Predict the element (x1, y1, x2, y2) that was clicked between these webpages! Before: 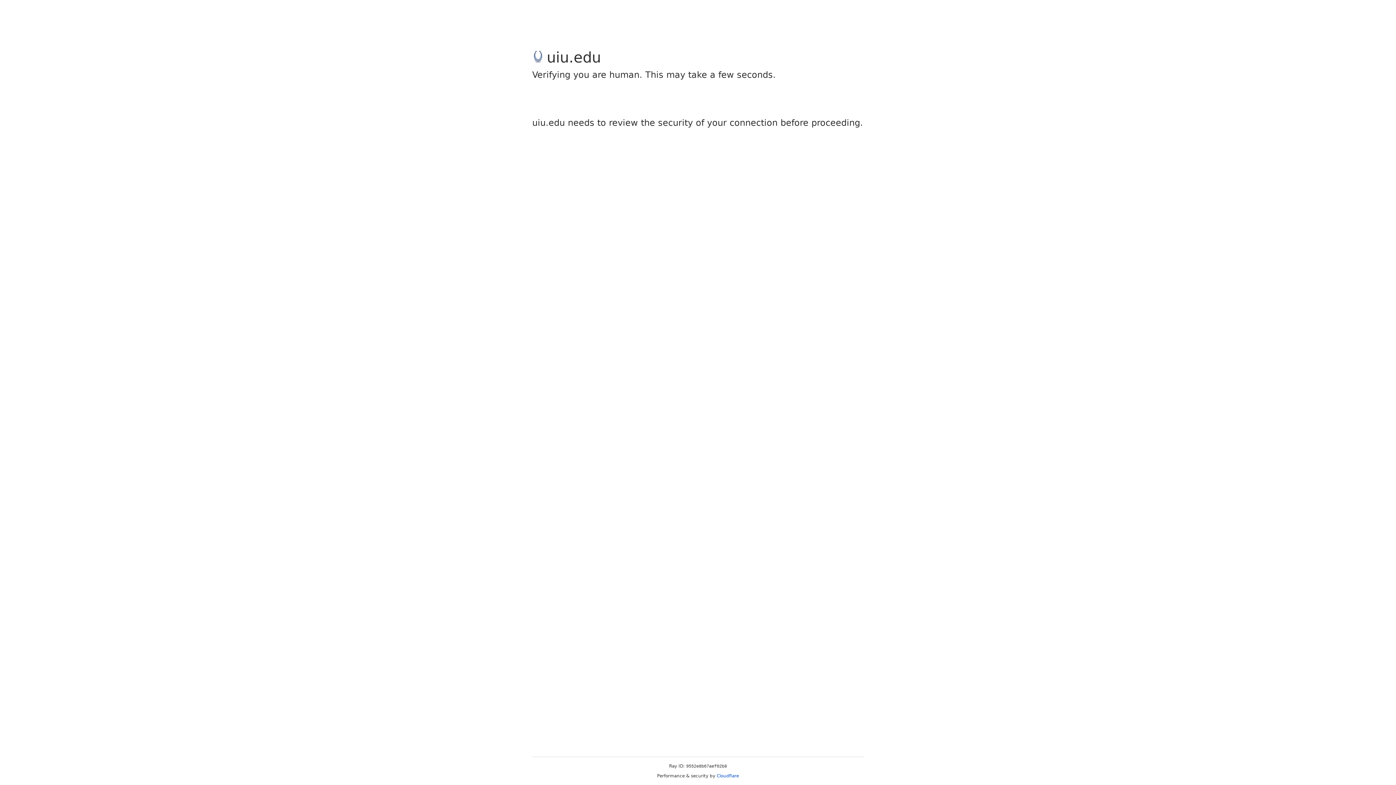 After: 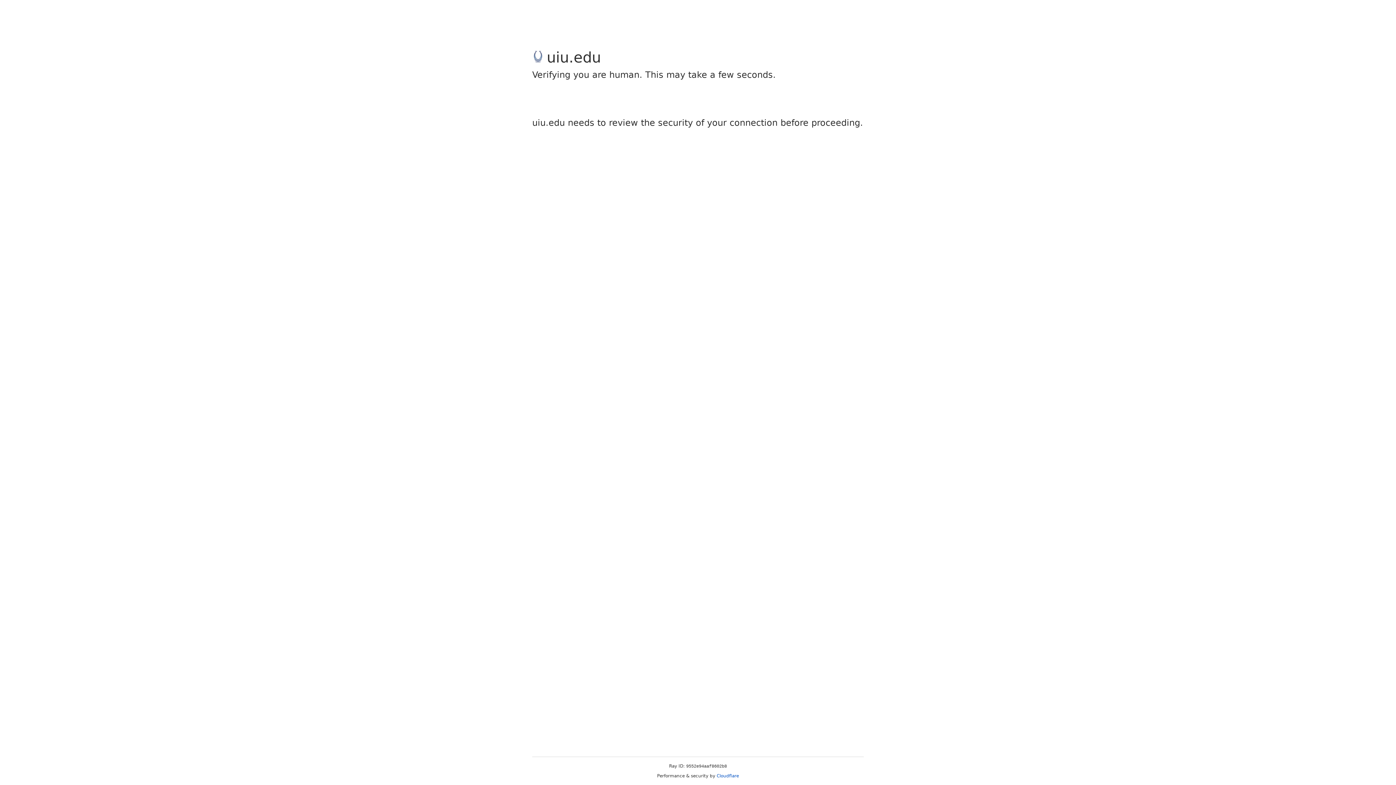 Action: label: Cloudflare bbox: (716, 773, 739, 778)